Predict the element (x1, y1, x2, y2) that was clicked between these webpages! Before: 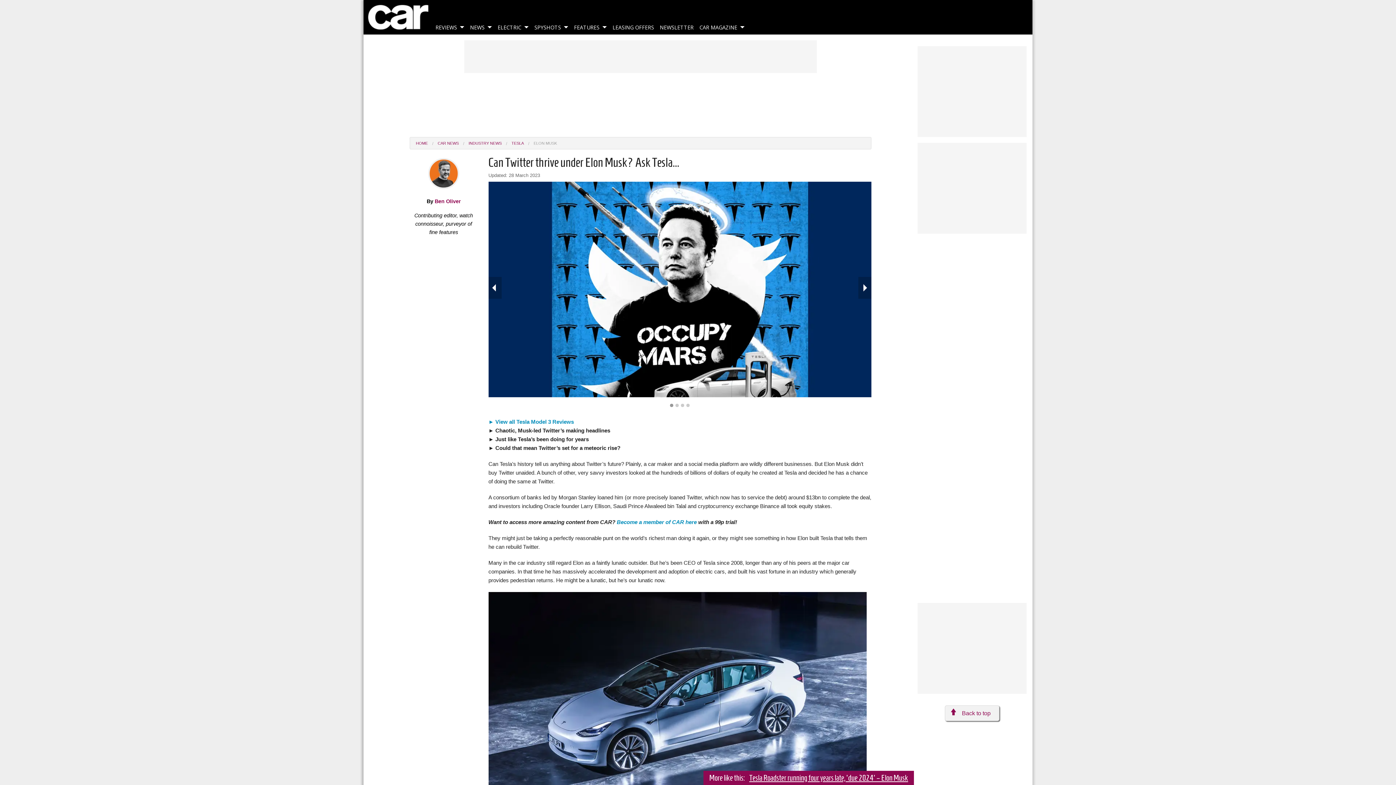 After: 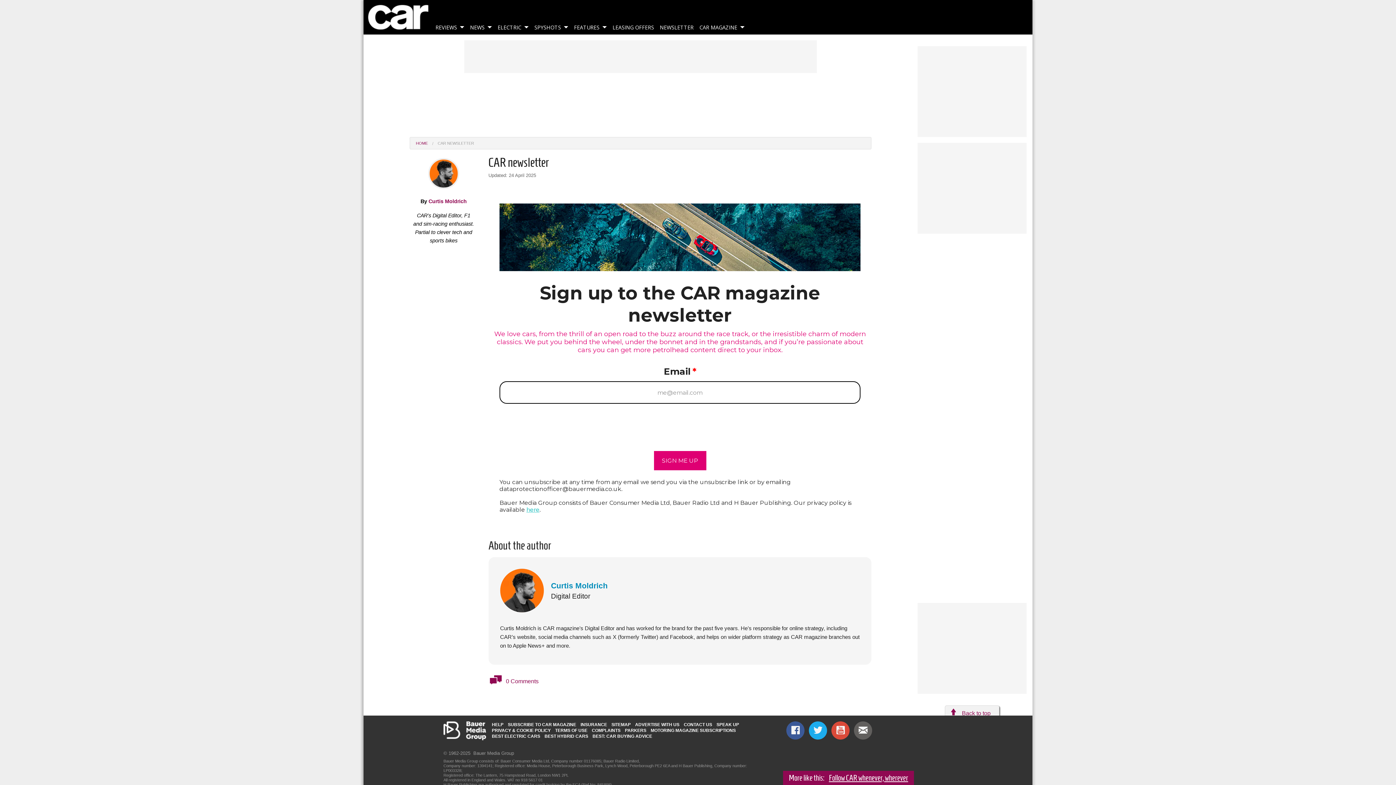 Action: bbox: (657, 21, 696, 34) label: NEWSLETTER